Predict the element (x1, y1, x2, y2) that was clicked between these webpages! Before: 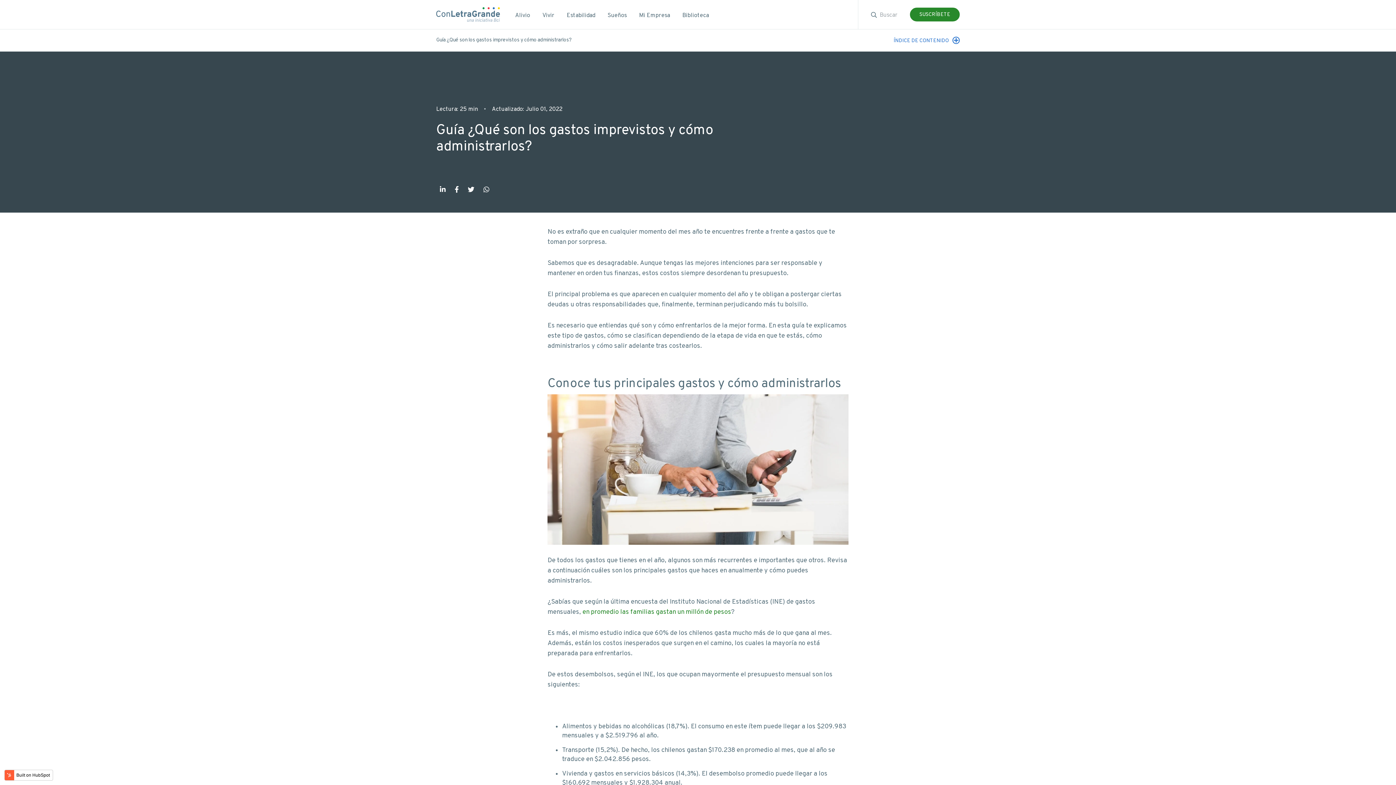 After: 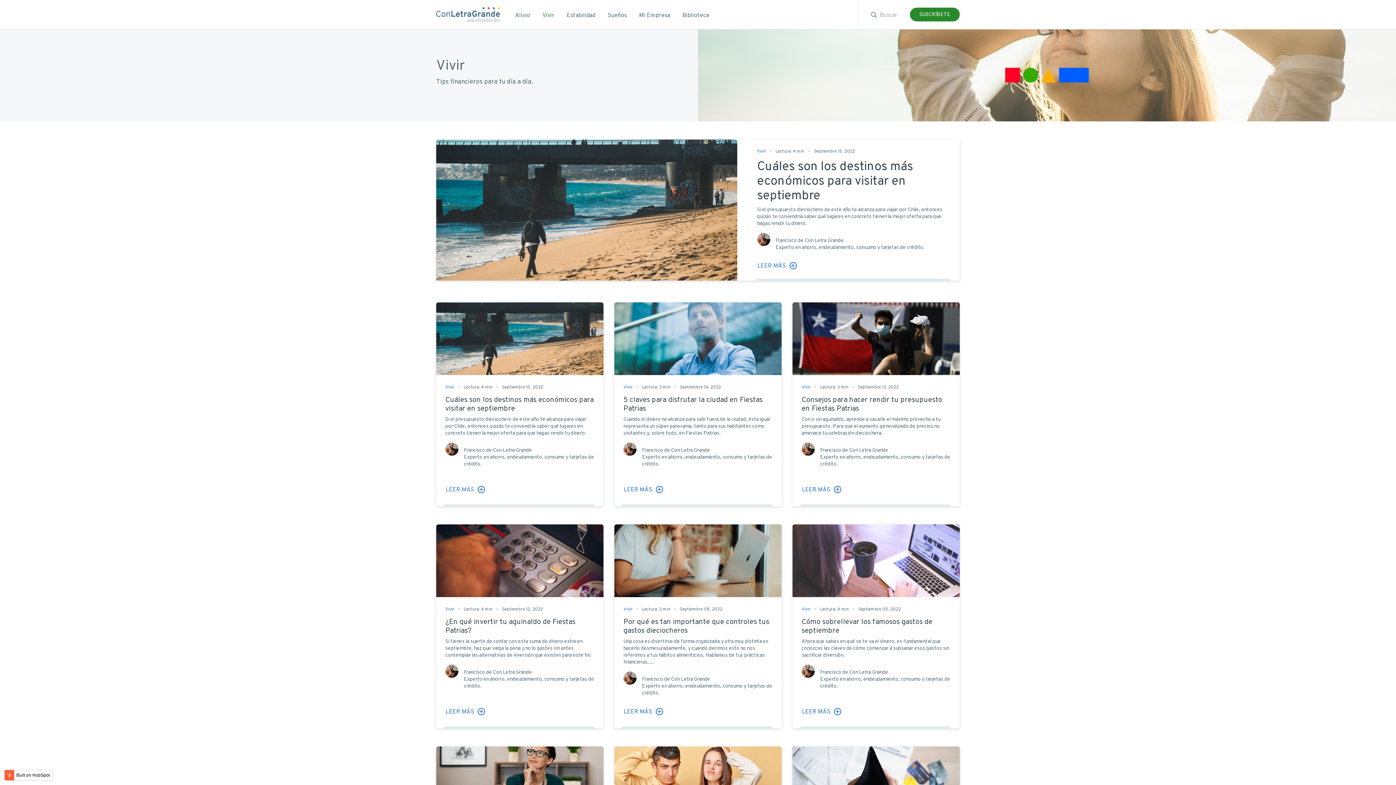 Action: bbox: (540, 8, 556, 23) label: Vivir